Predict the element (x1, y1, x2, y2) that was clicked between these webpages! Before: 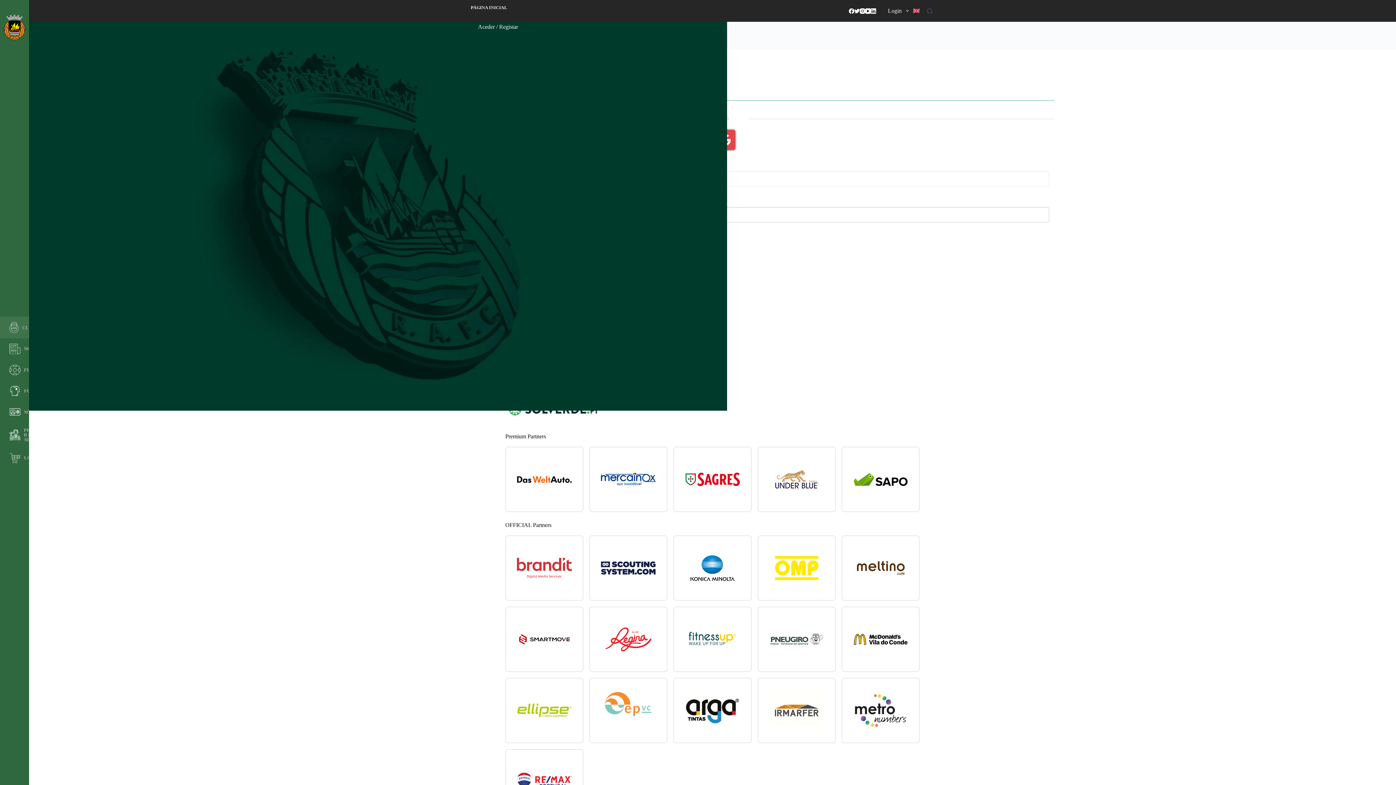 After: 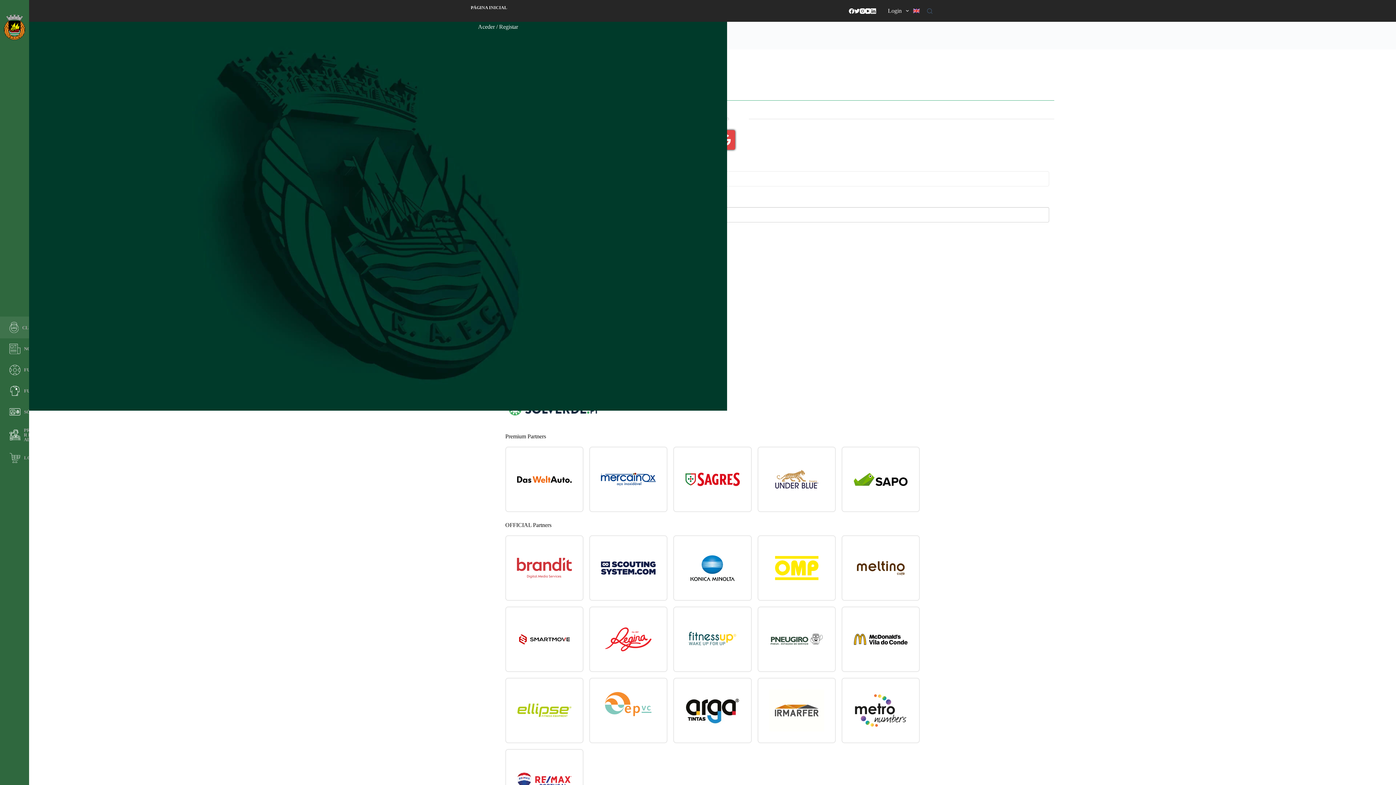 Action: bbox: (589, 535, 667, 601)